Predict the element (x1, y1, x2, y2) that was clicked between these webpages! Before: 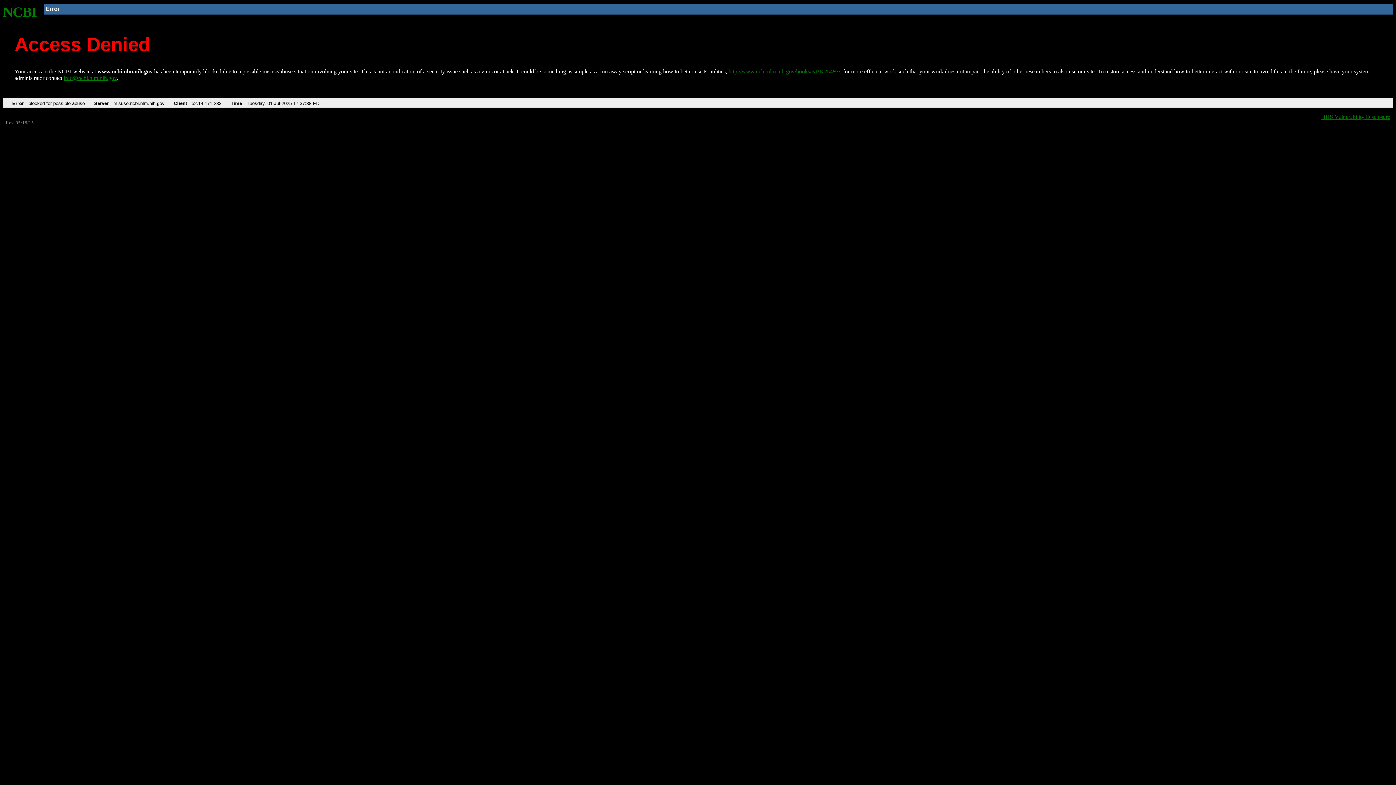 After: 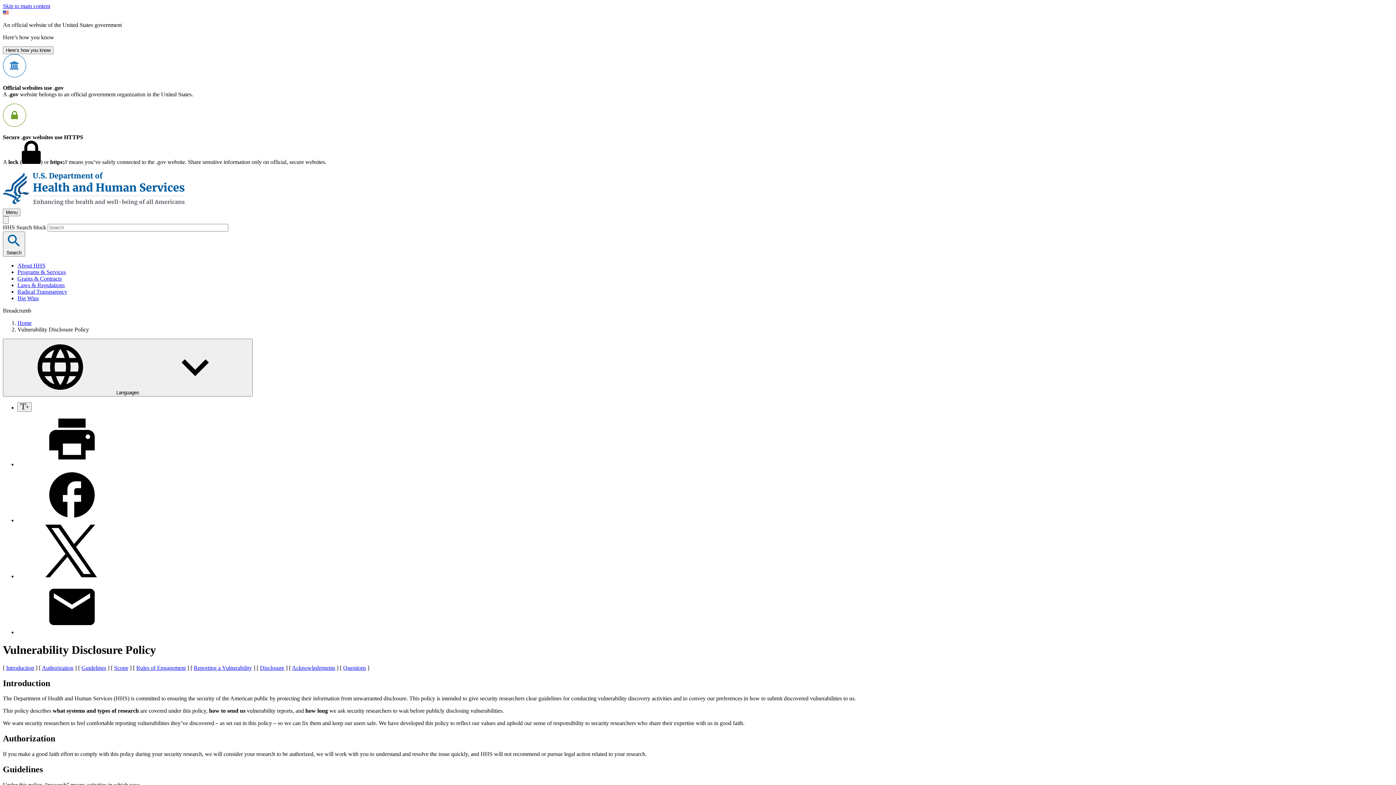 Action: bbox: (1321, 113, 1390, 119) label: HHS Vulnerability Disclosure